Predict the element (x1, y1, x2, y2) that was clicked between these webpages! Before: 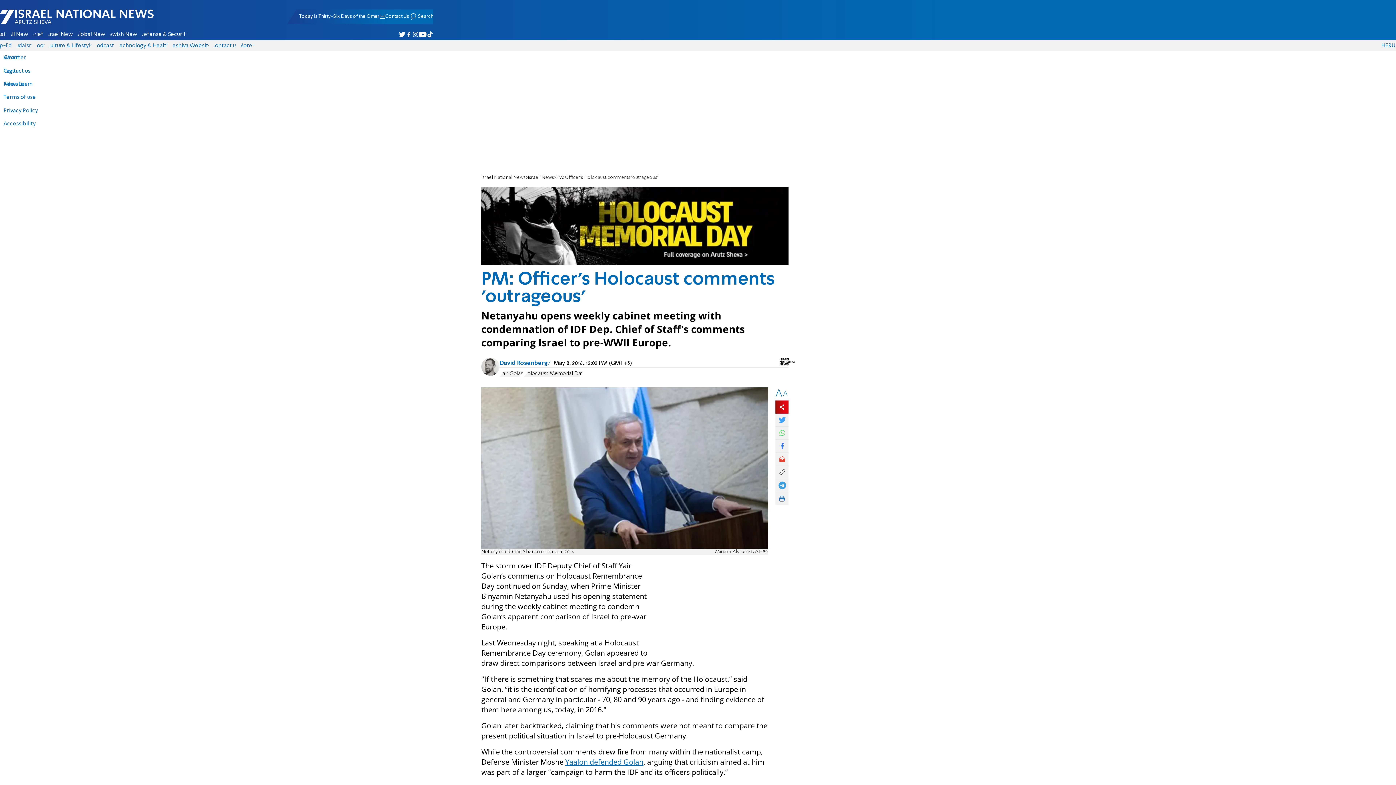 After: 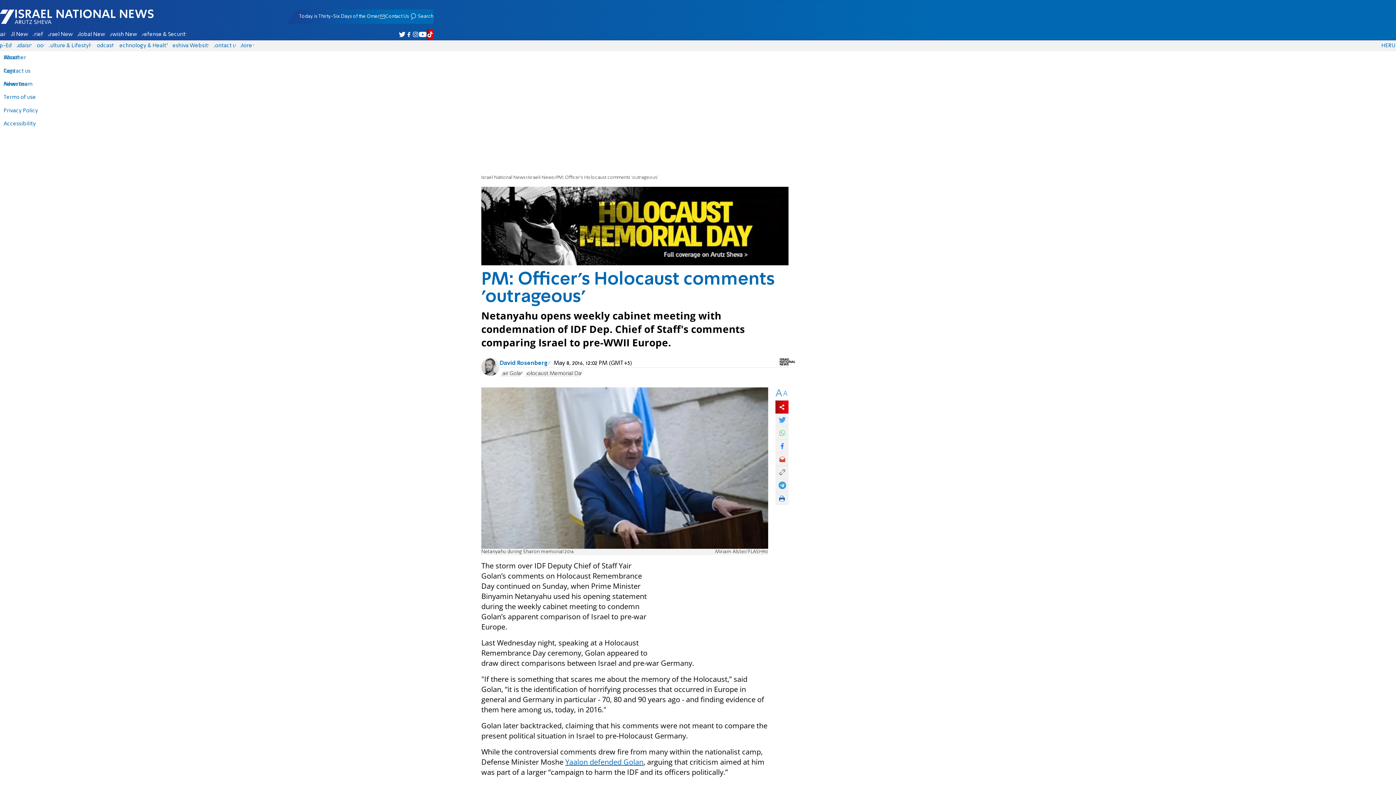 Action: label: Israel National News - Arutz Sheva on Tiktok bbox: (426, 29, 433, 39)